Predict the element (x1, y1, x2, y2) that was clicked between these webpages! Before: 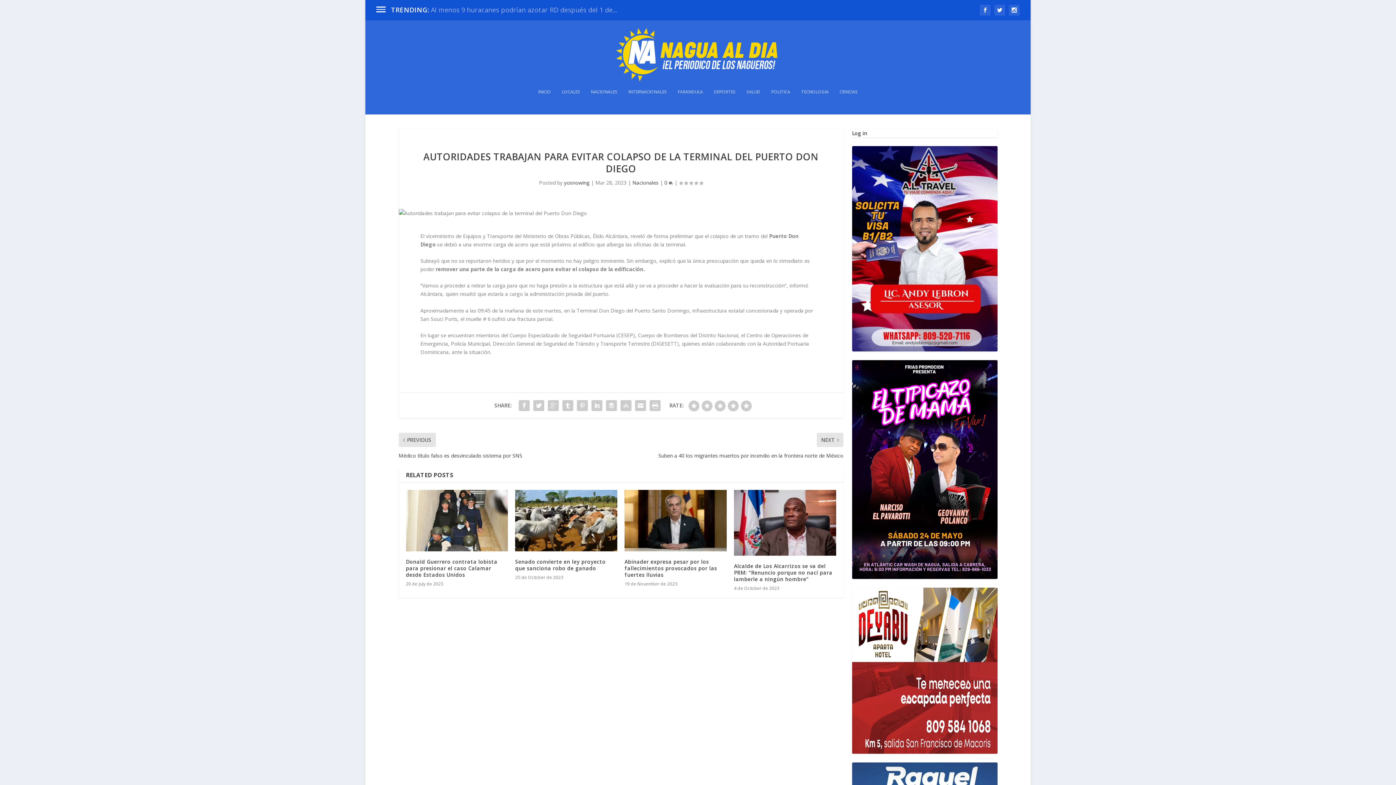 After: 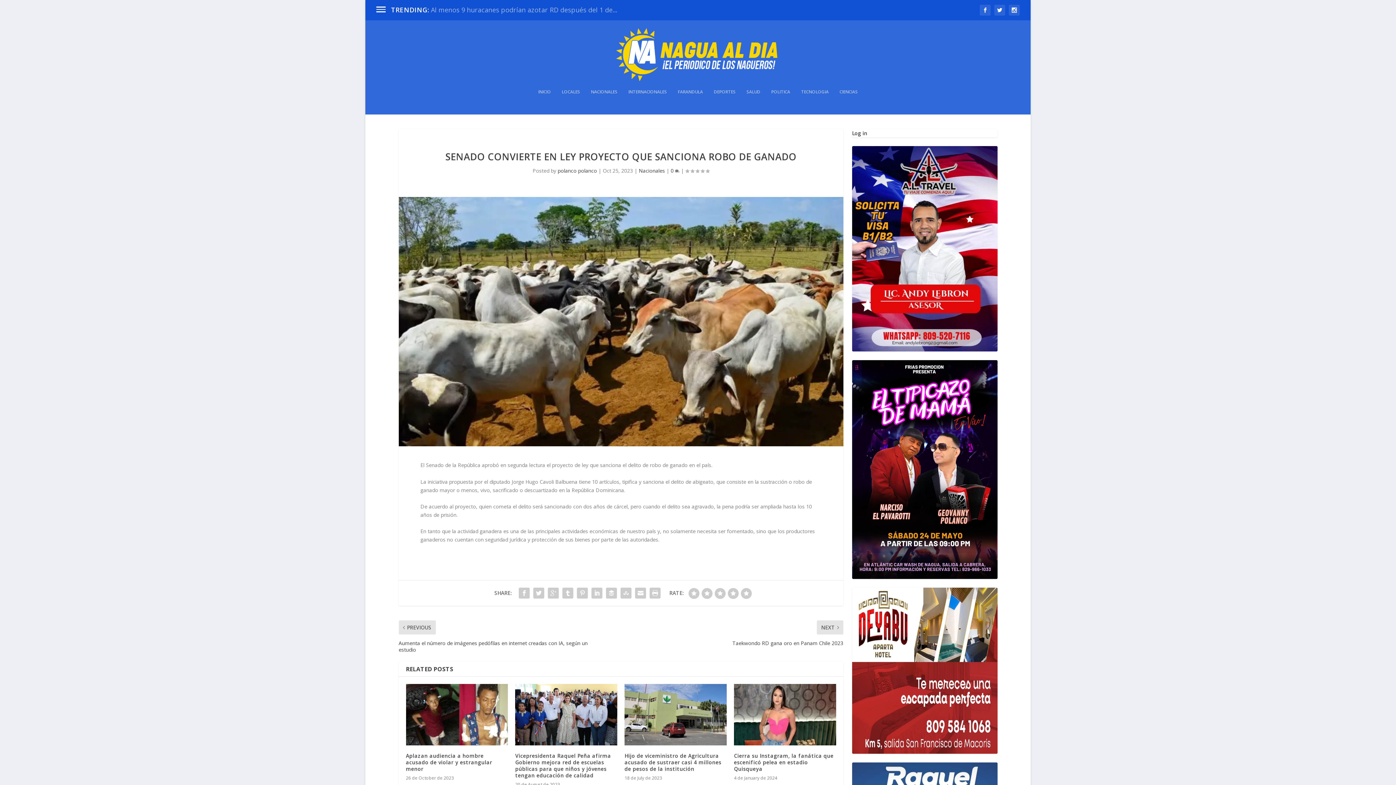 Action: bbox: (515, 558, 605, 571) label: Senado convierte en ley proyecto que sanciona robo de ganado